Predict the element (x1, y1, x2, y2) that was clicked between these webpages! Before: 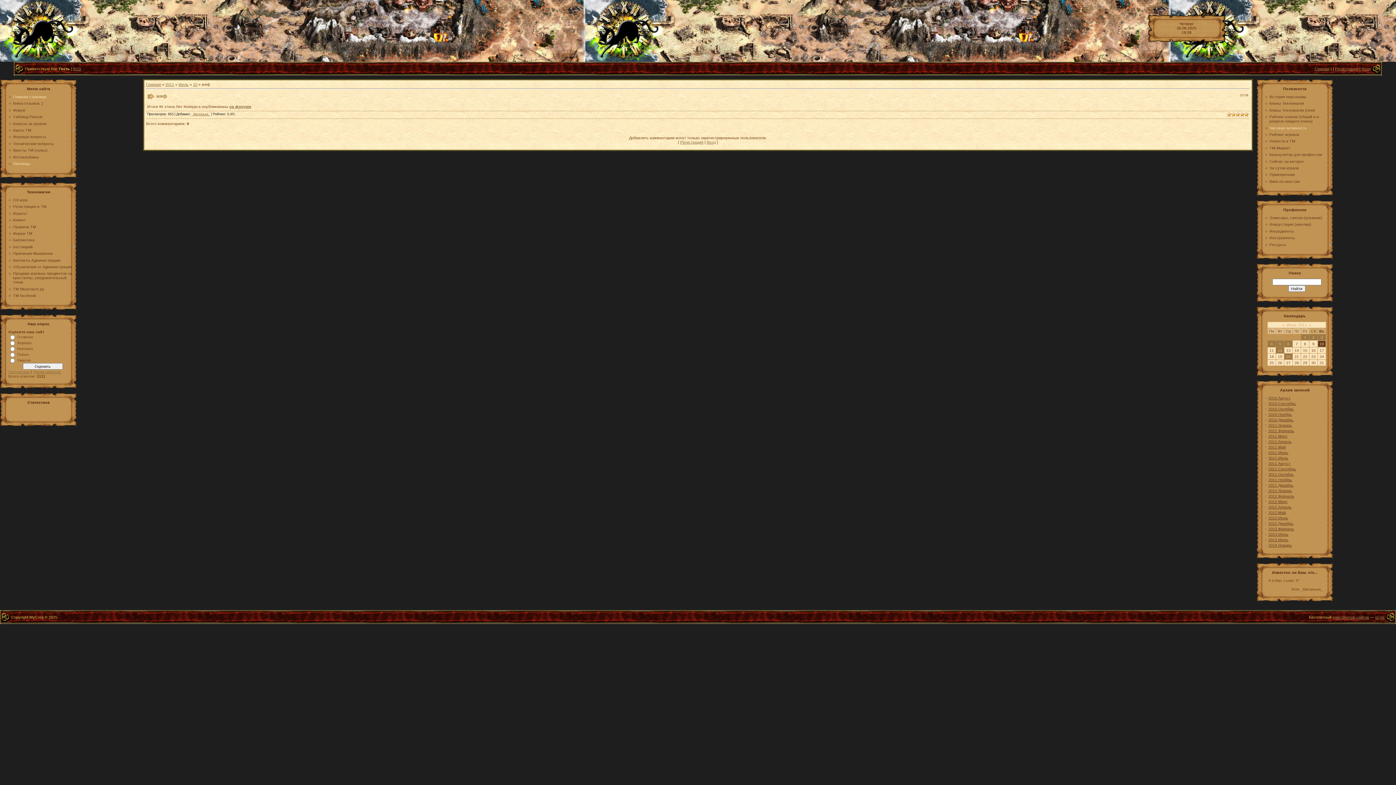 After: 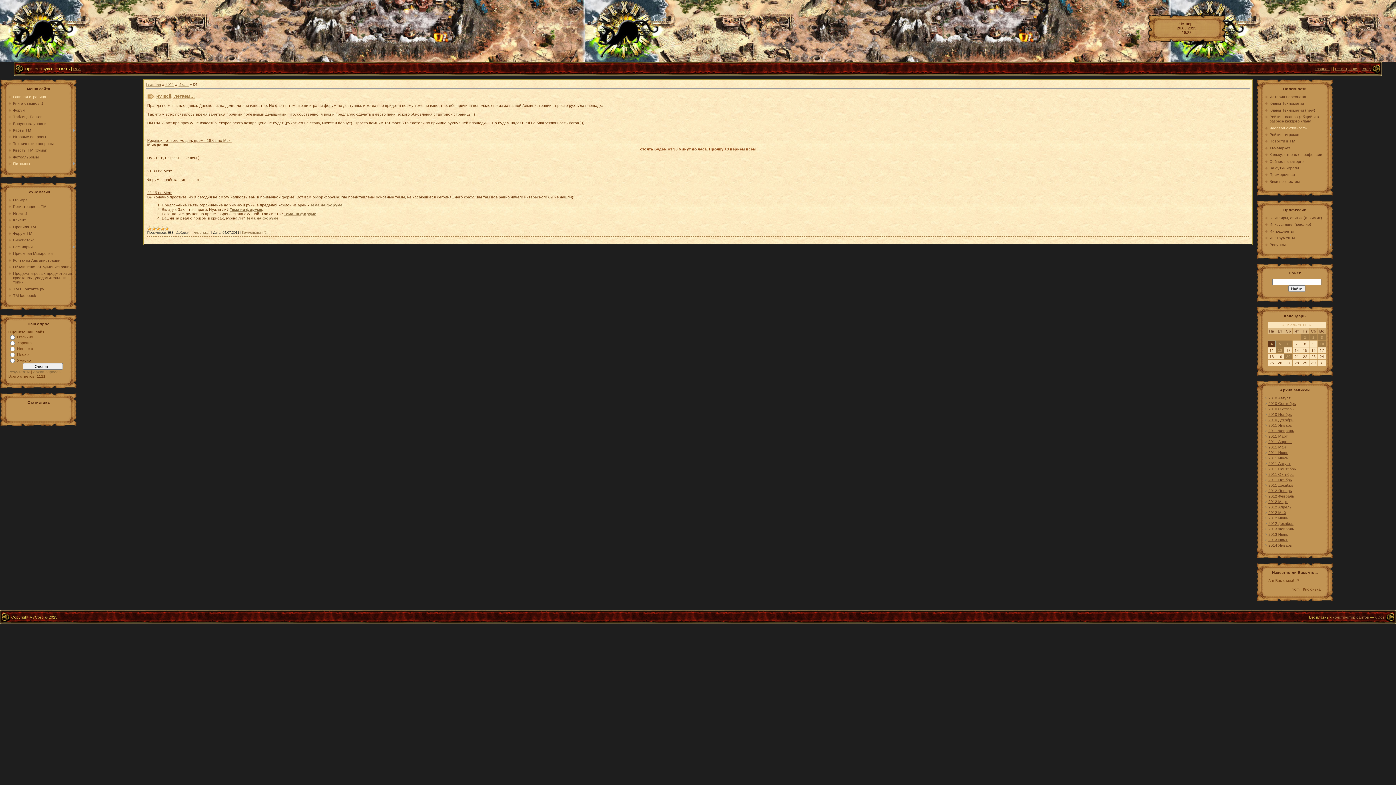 Action: label: 4 bbox: (1270, 341, 1273, 346)